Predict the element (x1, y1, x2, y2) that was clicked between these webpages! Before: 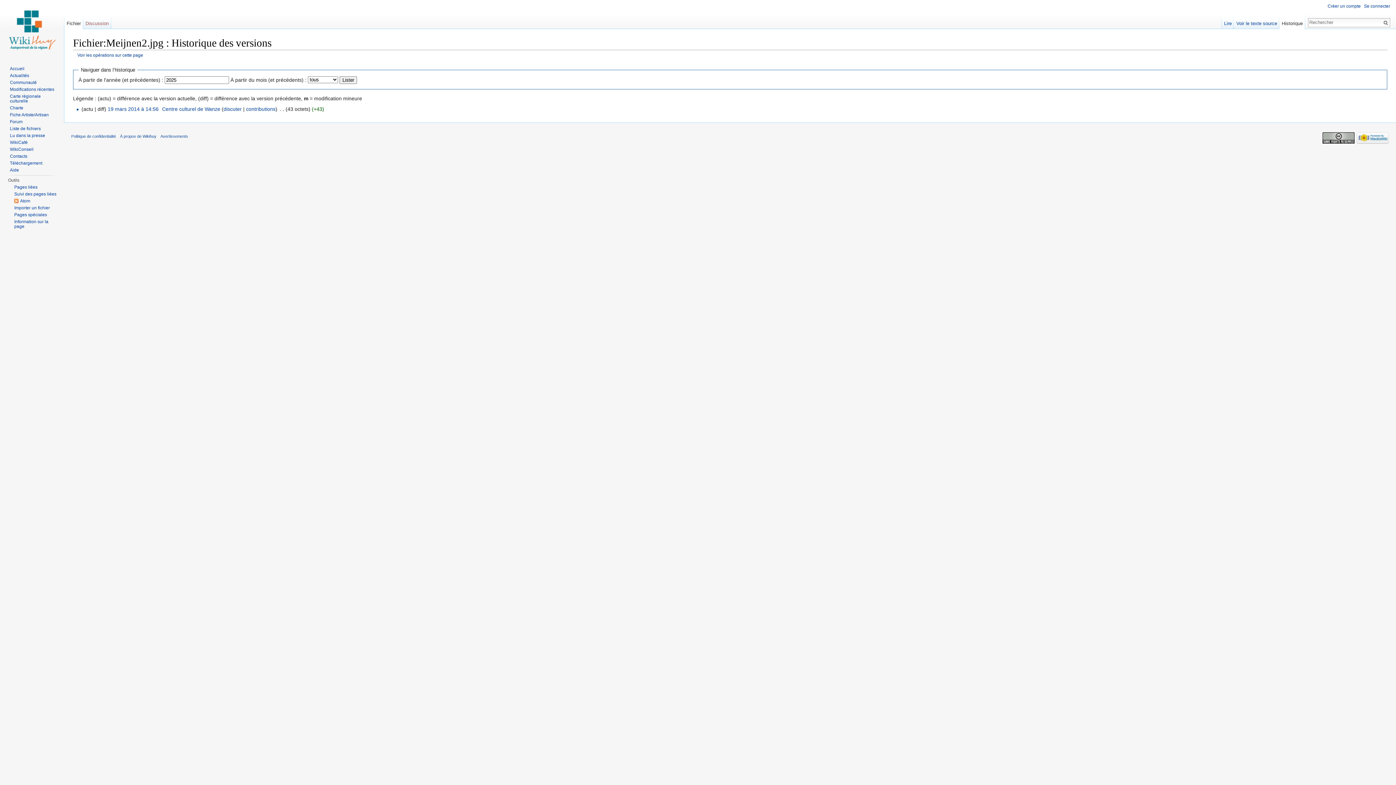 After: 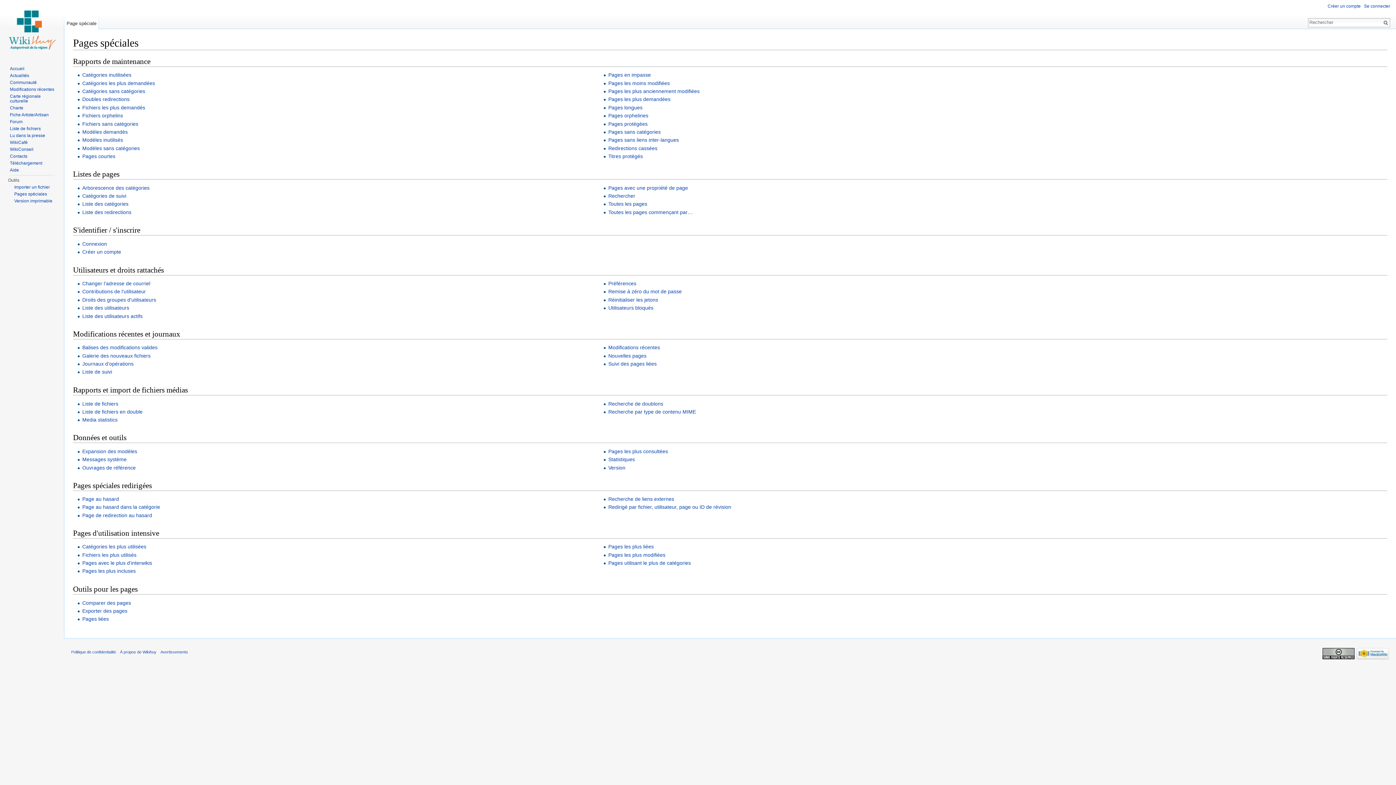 Action: label: Pages spéciales bbox: (14, 212, 46, 217)